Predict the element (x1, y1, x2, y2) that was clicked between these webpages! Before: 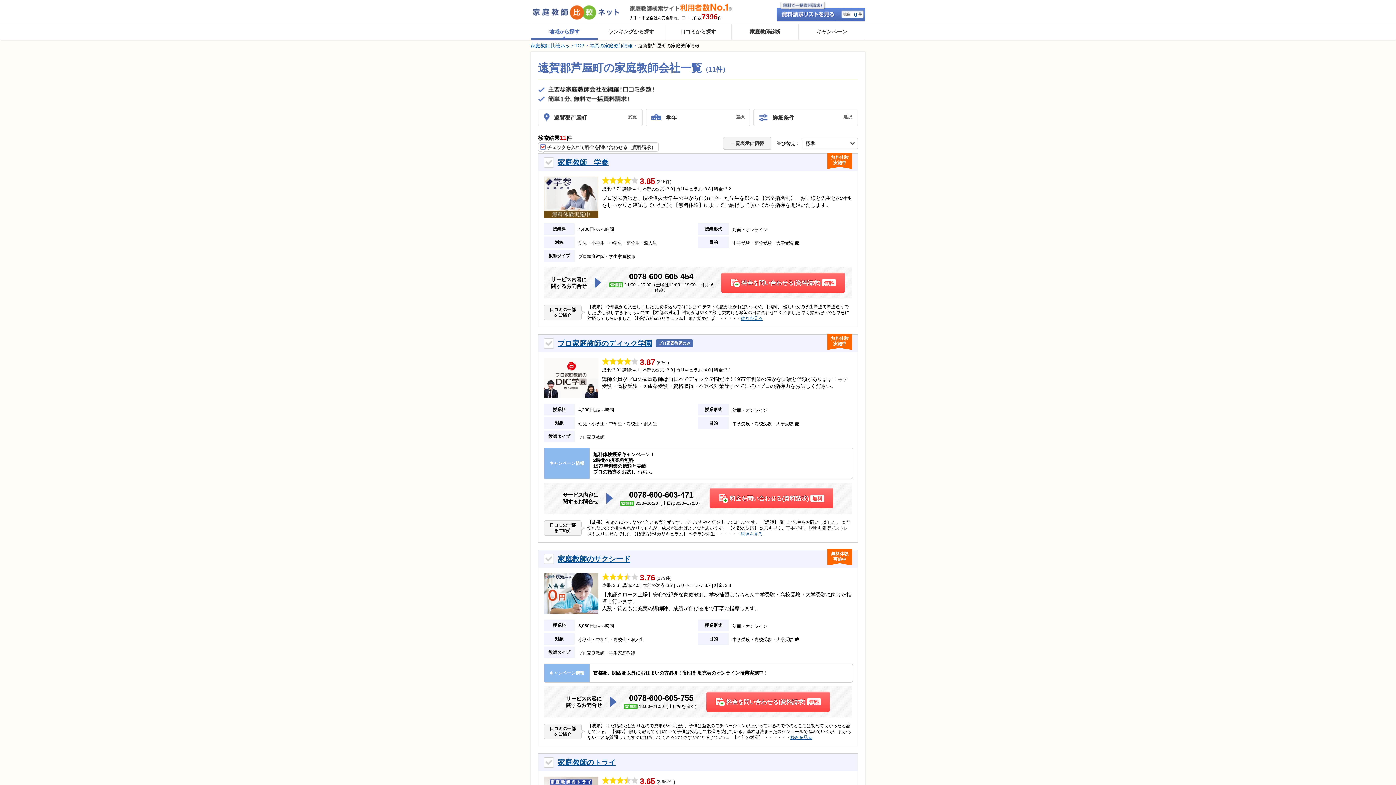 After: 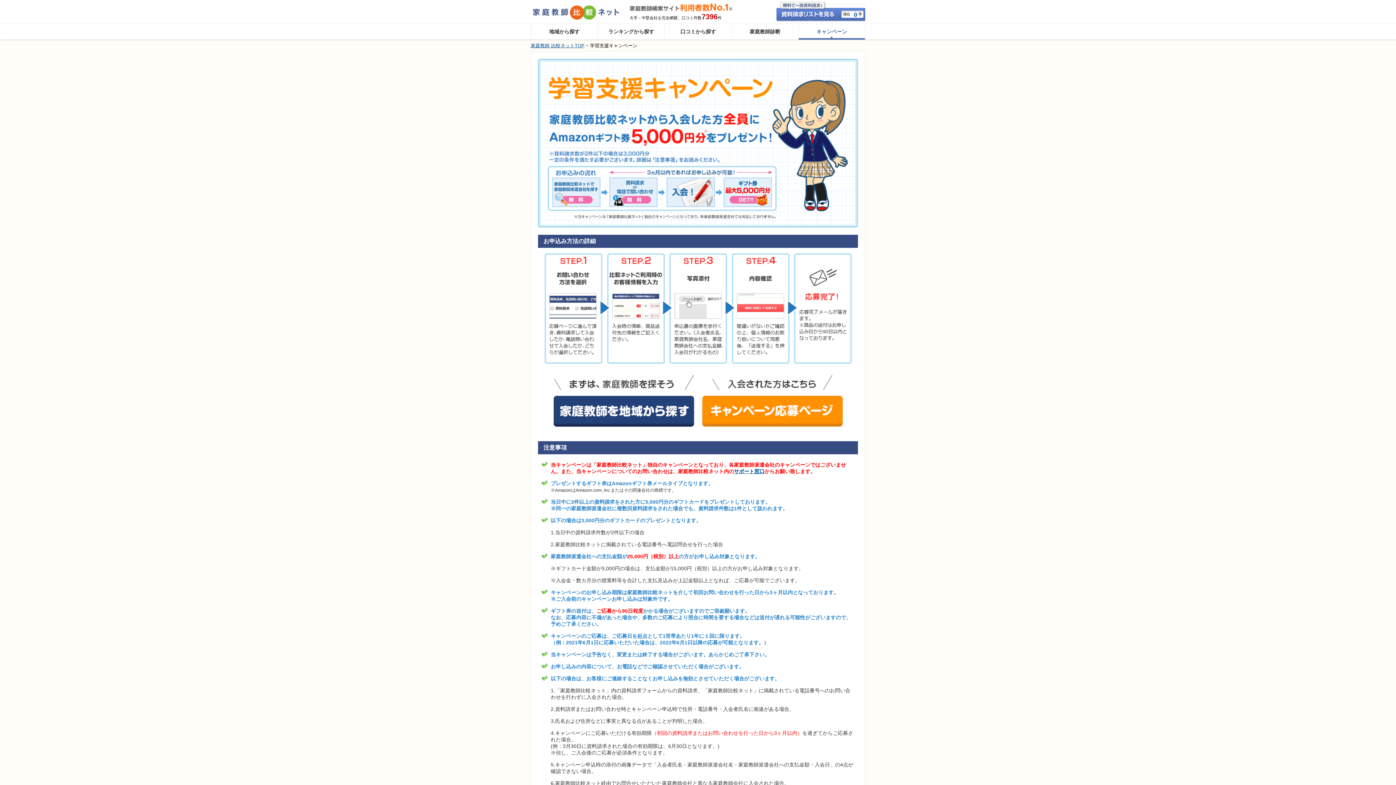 Action: label: キャンペーン bbox: (798, 24, 865, 39)